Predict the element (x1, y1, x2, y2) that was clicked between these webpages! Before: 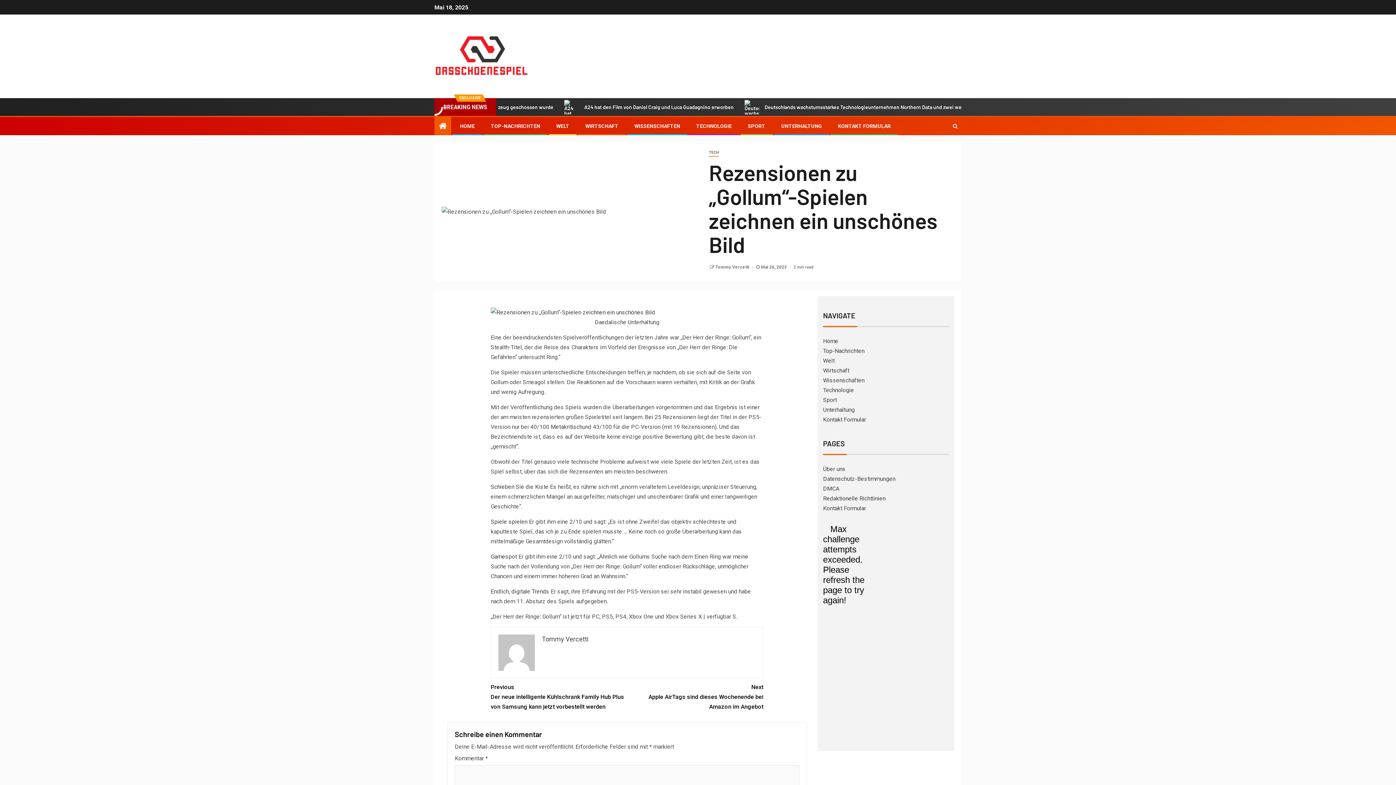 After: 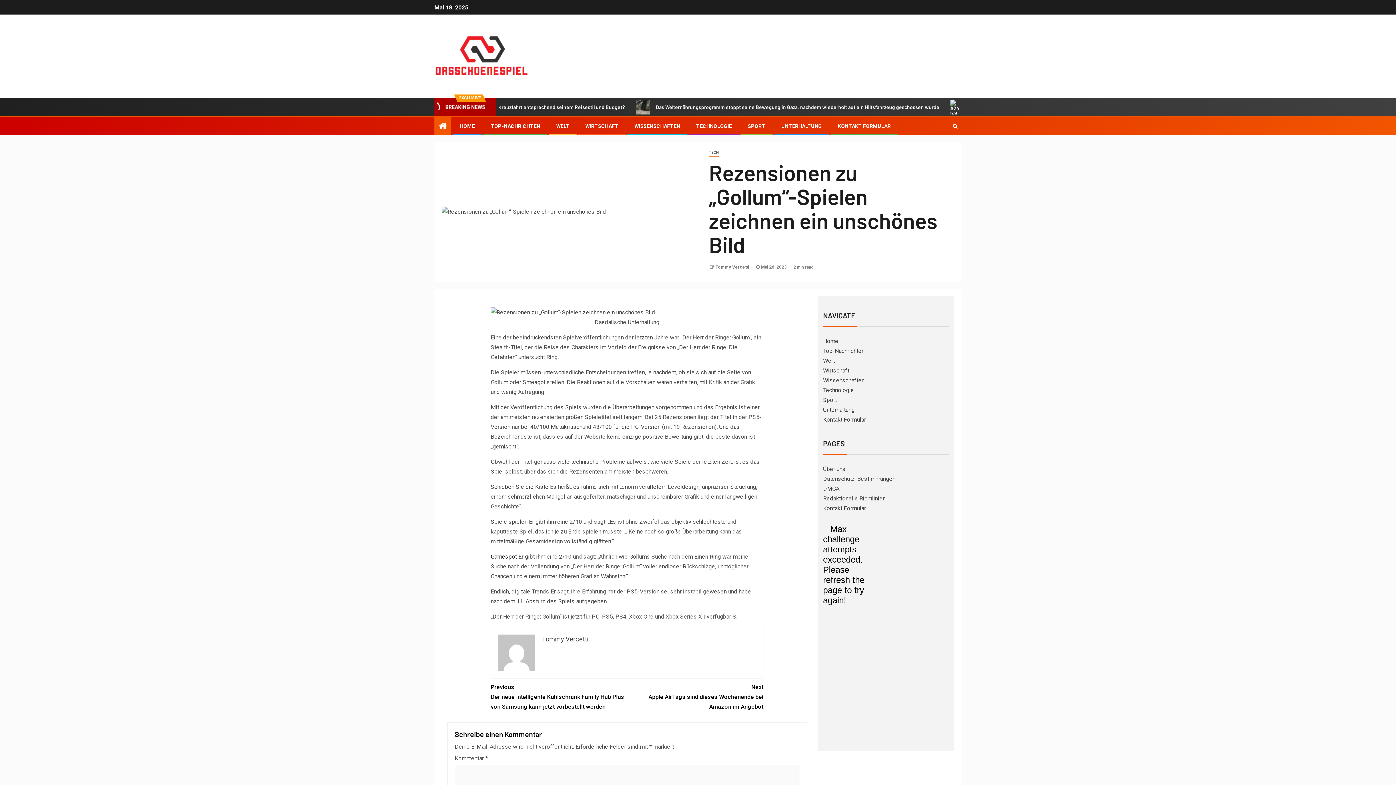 Action: label: Gamespot bbox: (490, 553, 517, 560)